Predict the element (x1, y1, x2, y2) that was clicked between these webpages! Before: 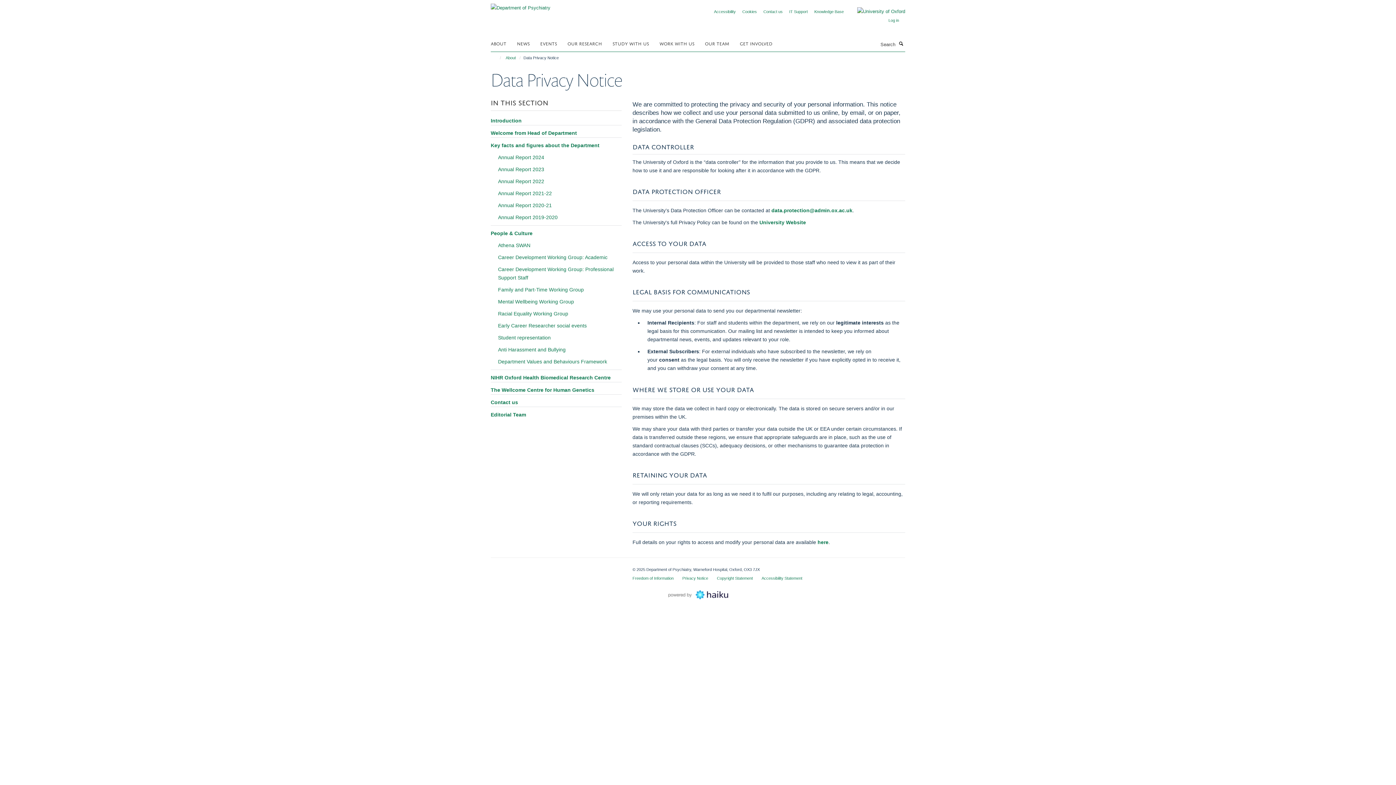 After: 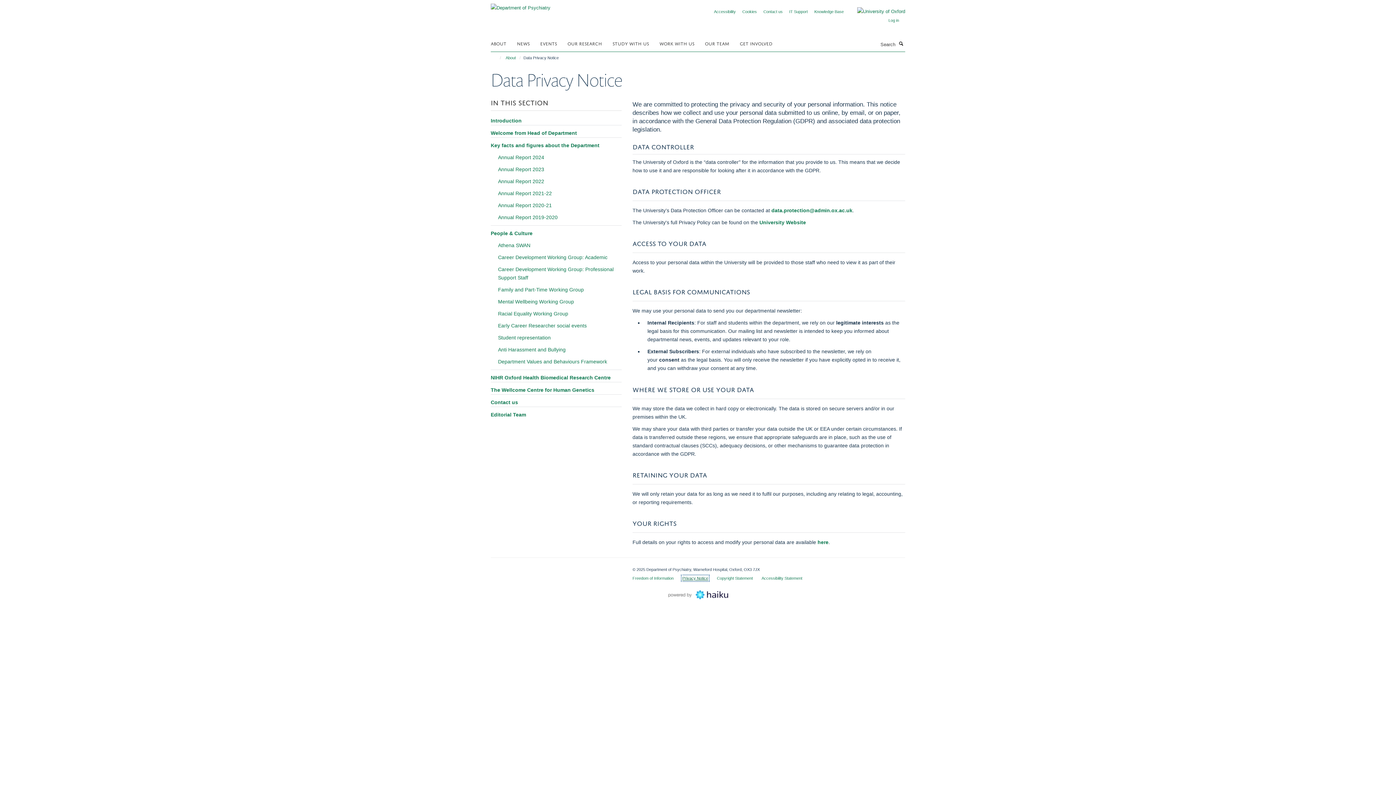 Action: label: Privacy Notice bbox: (682, 576, 708, 580)